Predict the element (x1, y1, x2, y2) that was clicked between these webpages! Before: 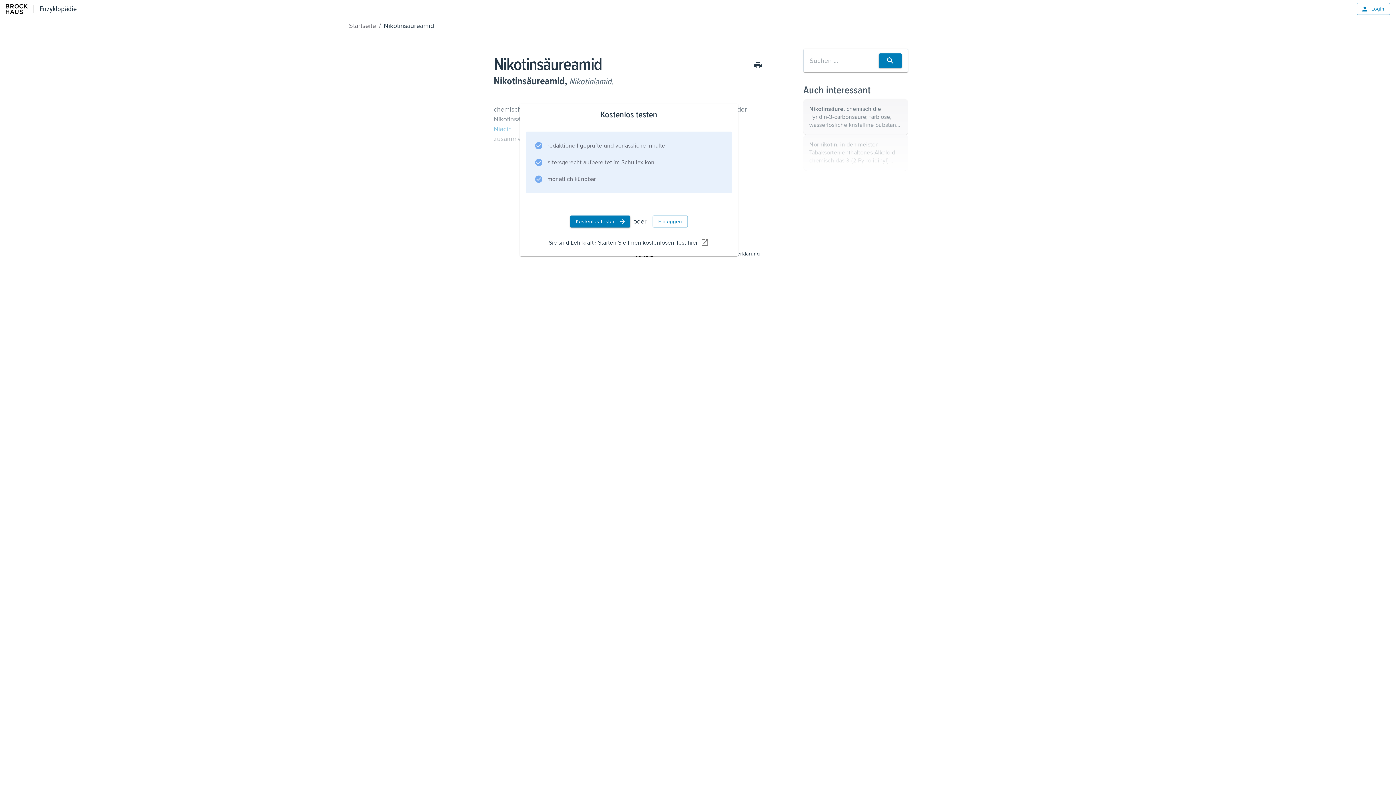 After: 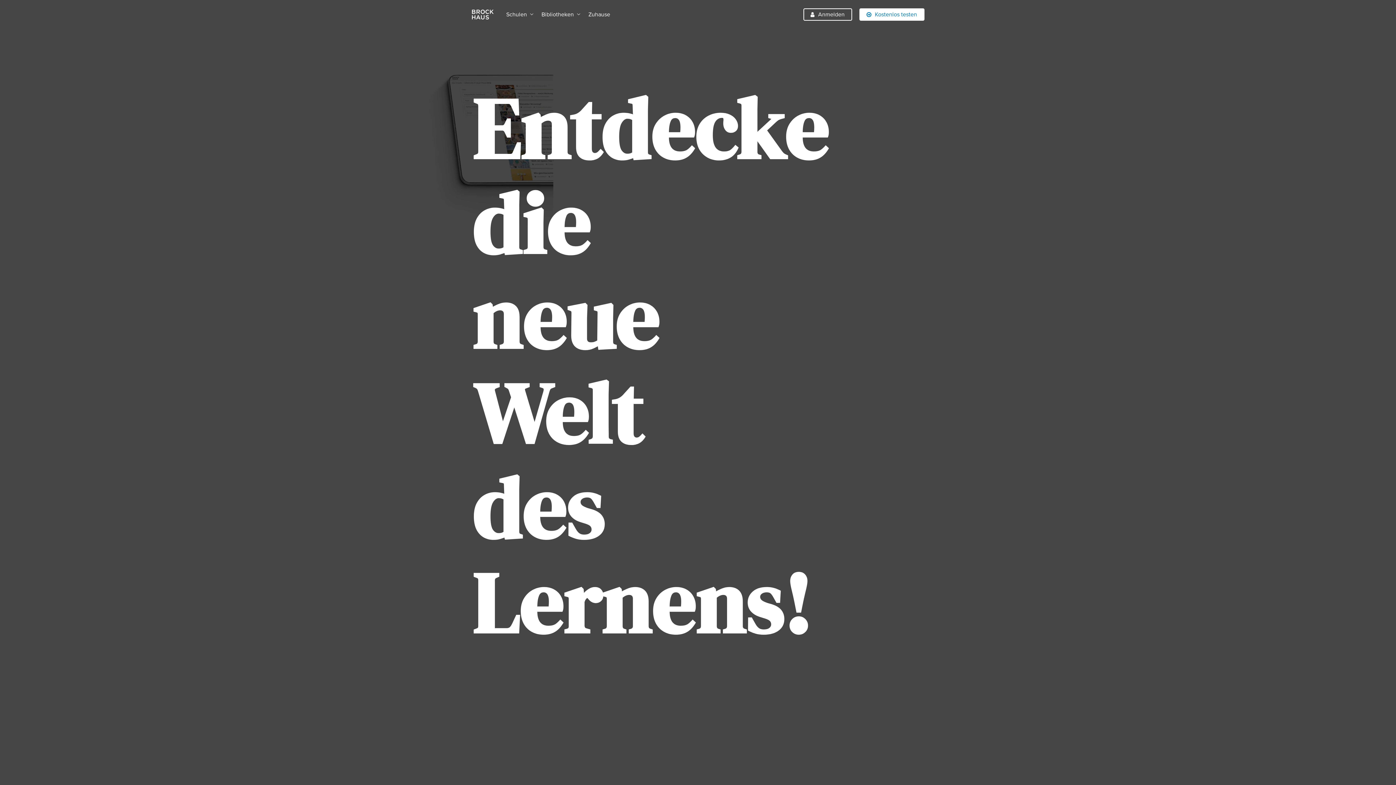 Action: label: Enzyklopädie bbox: (5, 3, 27, 14)